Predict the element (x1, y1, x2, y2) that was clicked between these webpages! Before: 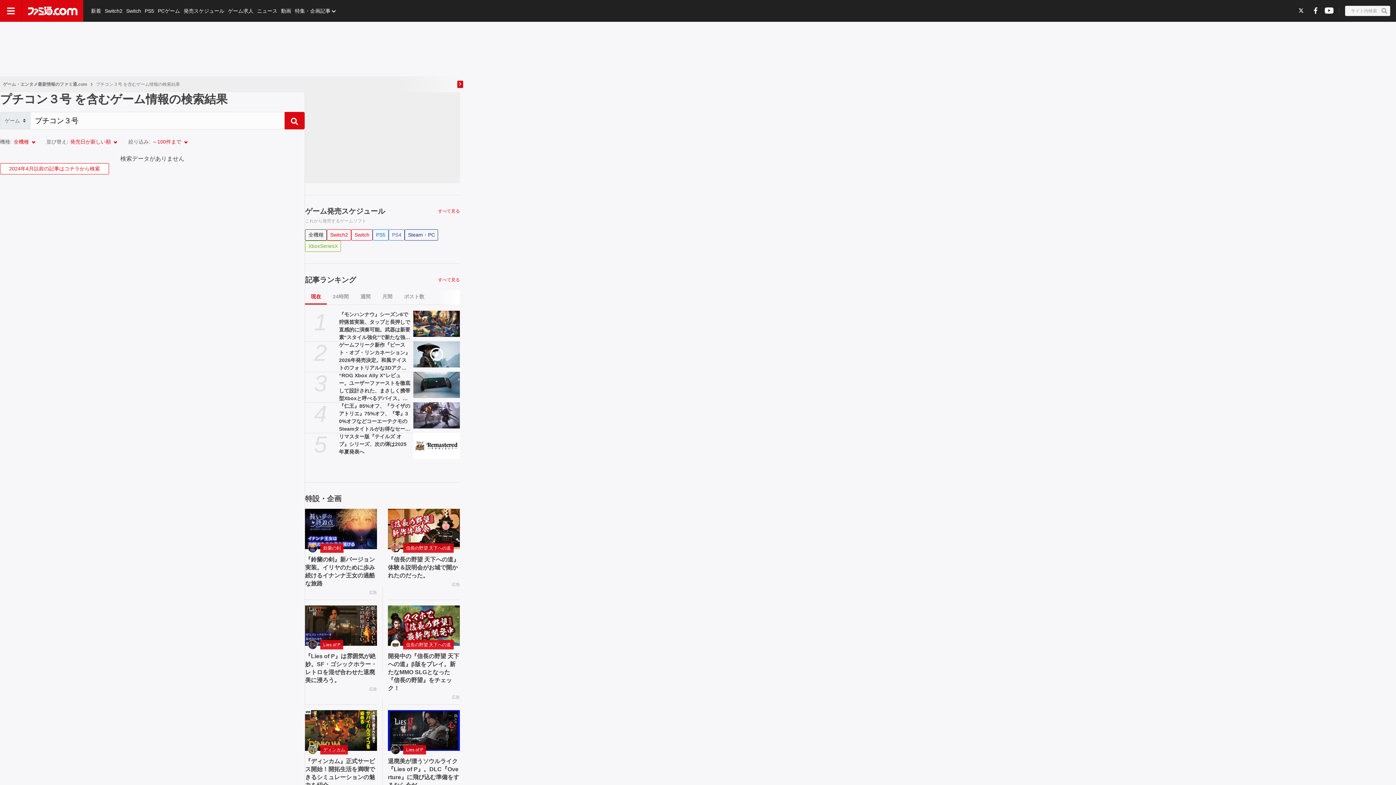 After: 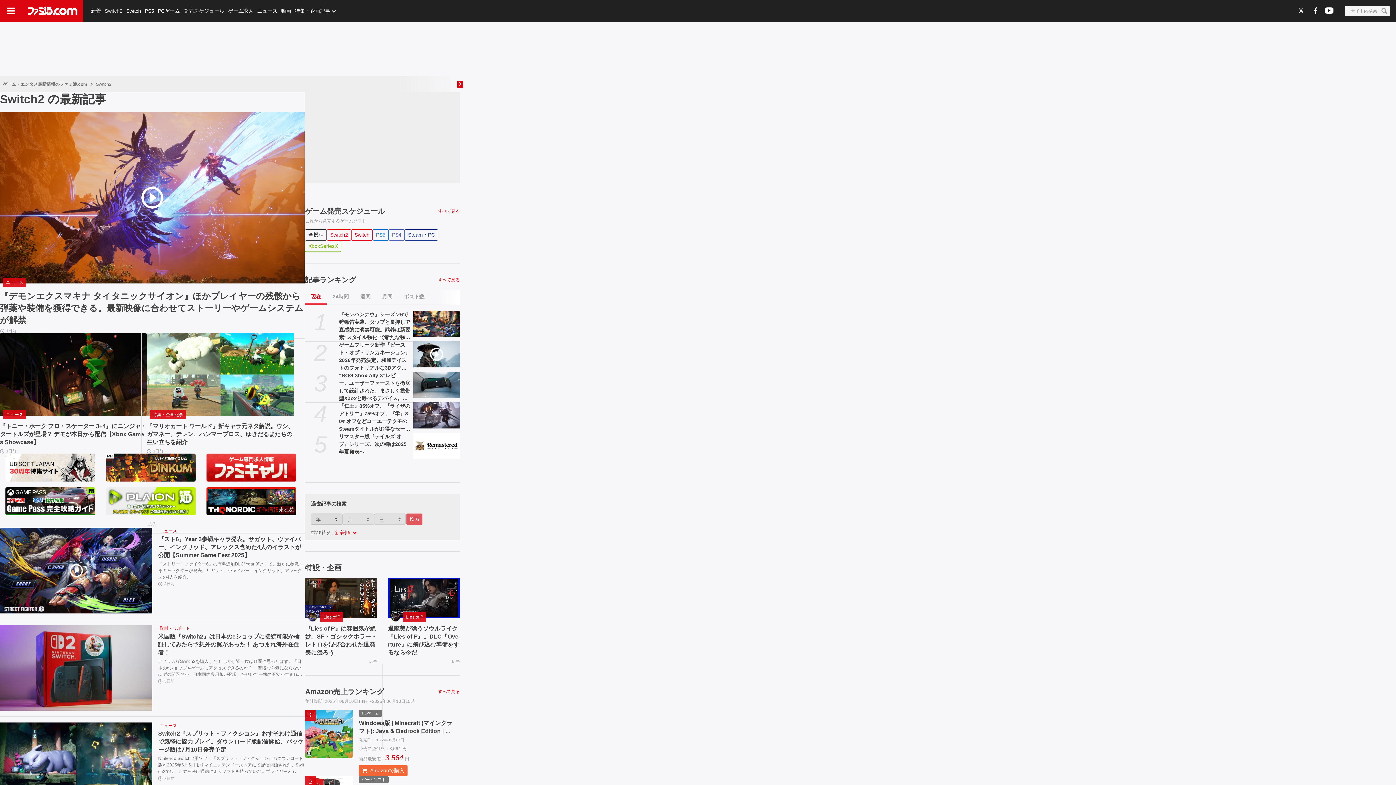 Action: label: Switch2 bbox: (102, 0, 124, 21)